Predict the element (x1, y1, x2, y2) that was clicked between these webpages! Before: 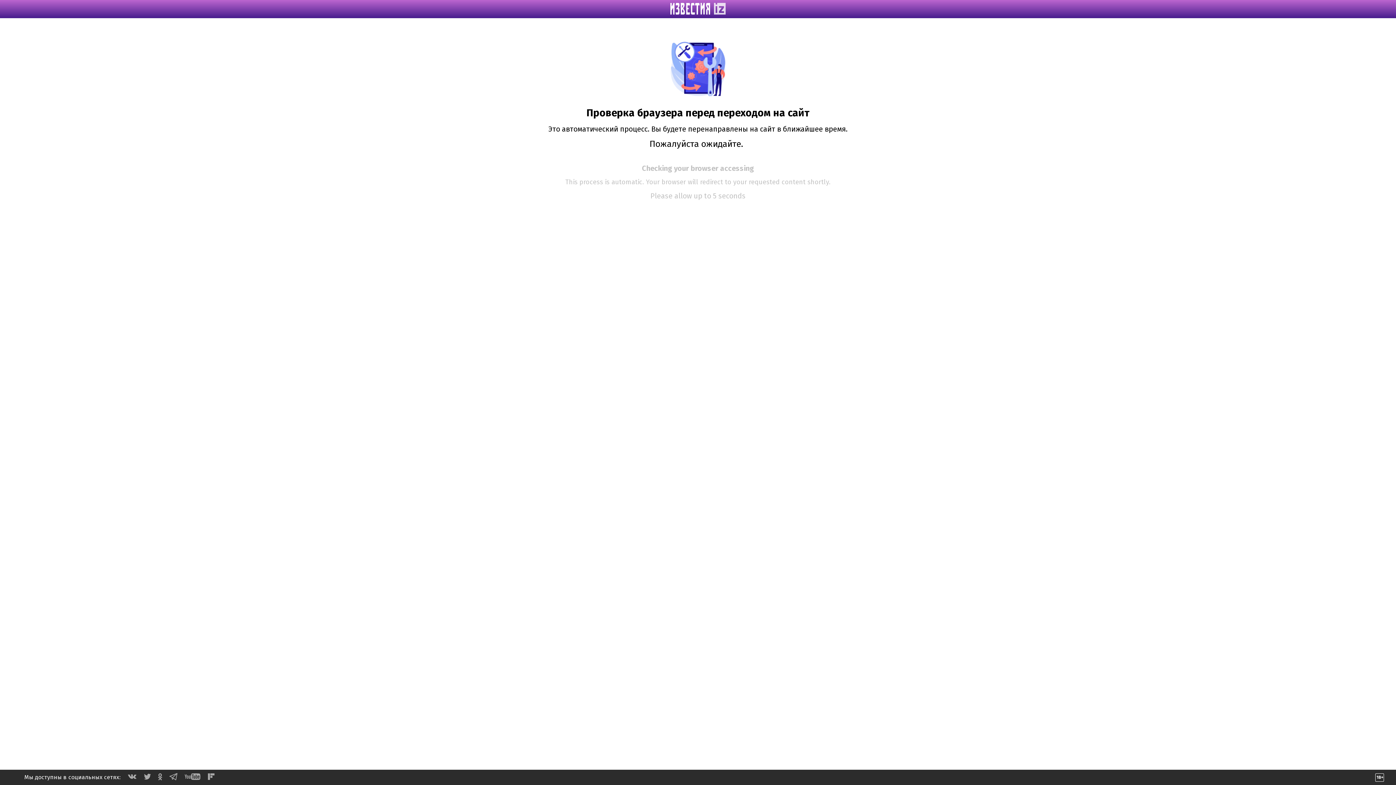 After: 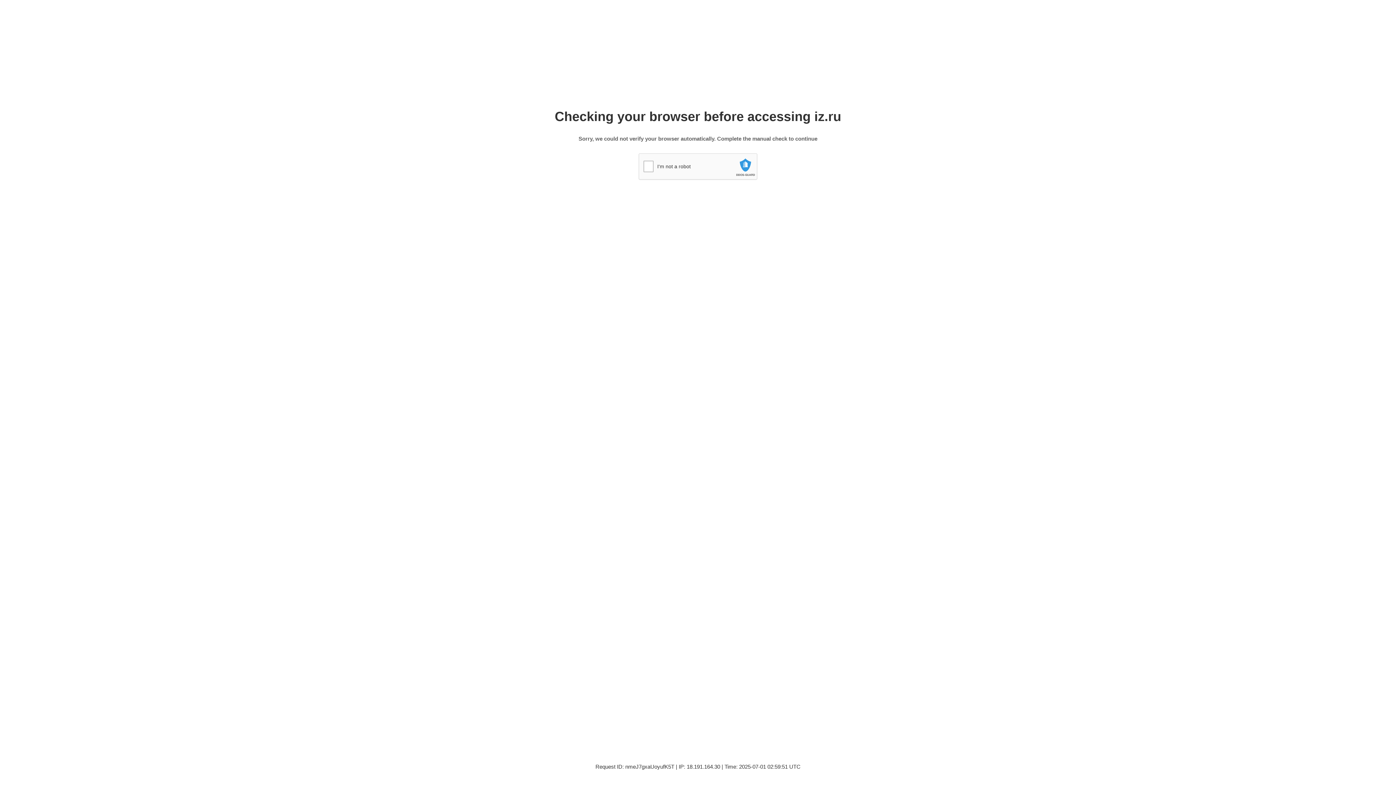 Action: bbox: (670, 9, 725, 16)